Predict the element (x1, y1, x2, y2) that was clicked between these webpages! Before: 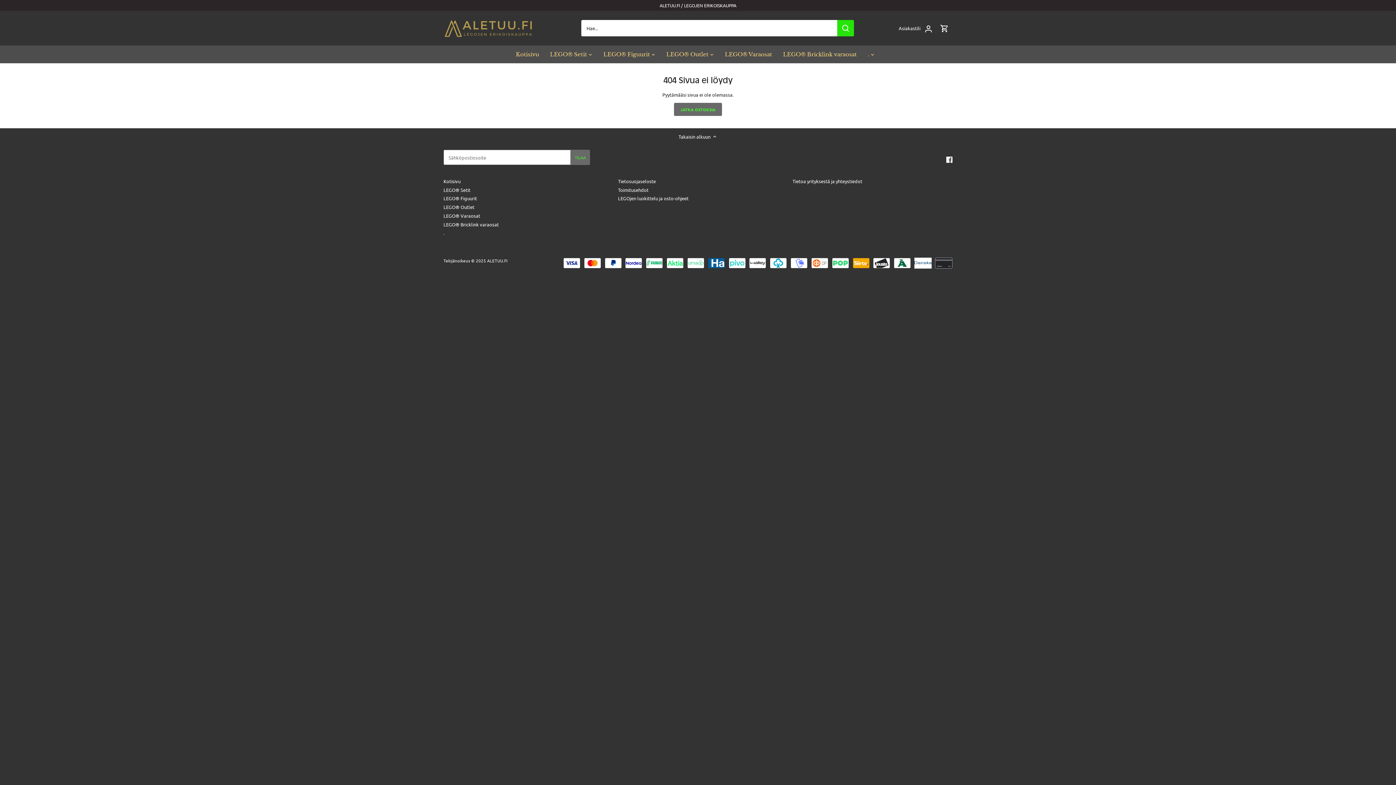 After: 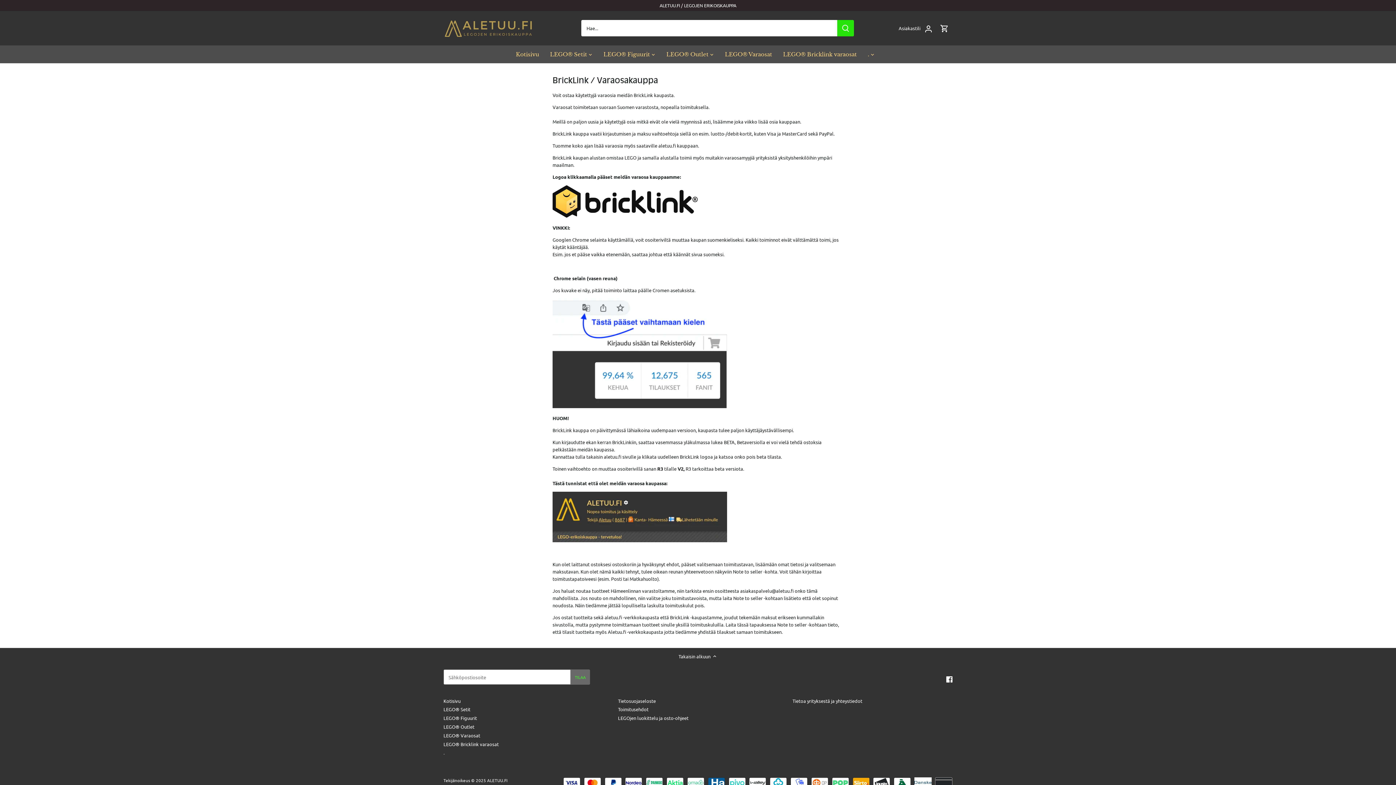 Action: label: LEGO® Bricklink varaosat bbox: (777, 45, 862, 63)